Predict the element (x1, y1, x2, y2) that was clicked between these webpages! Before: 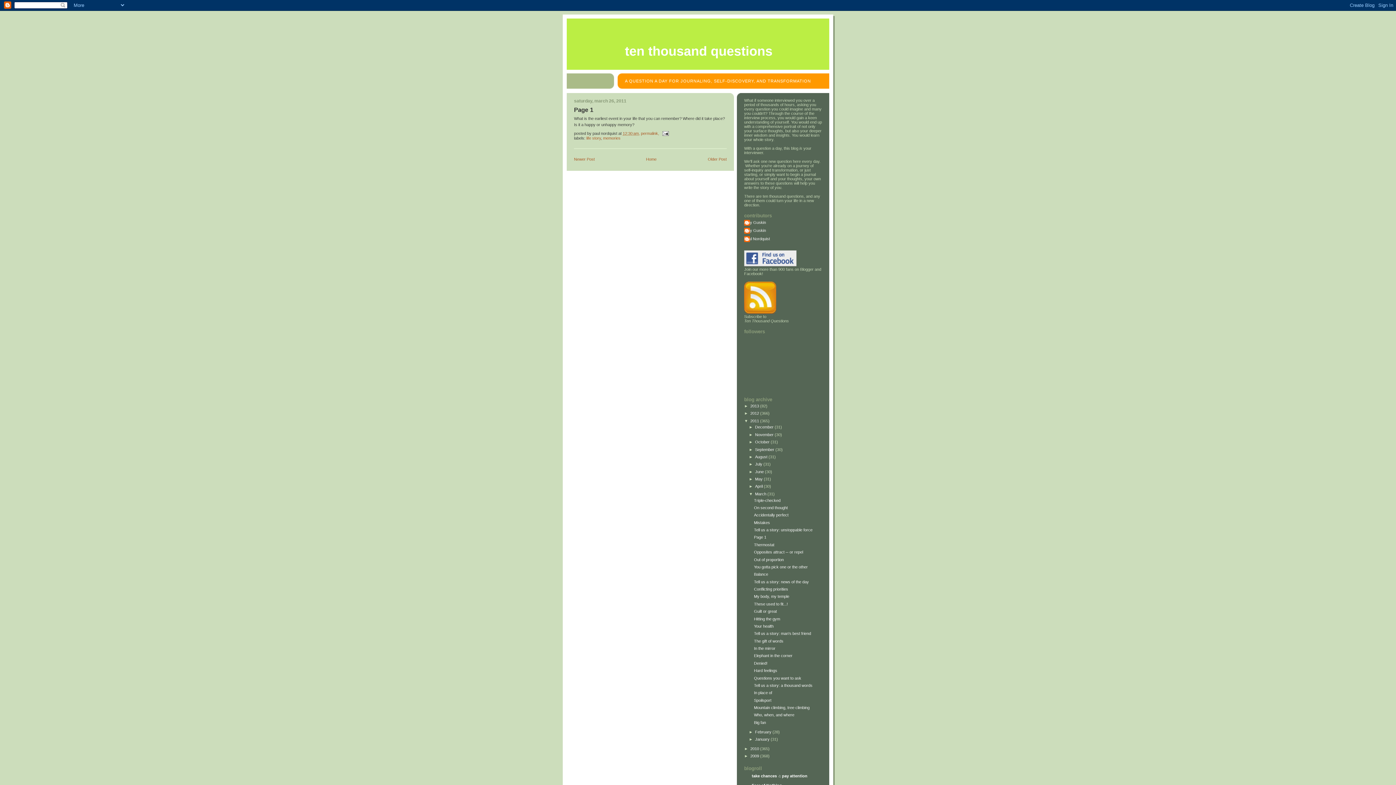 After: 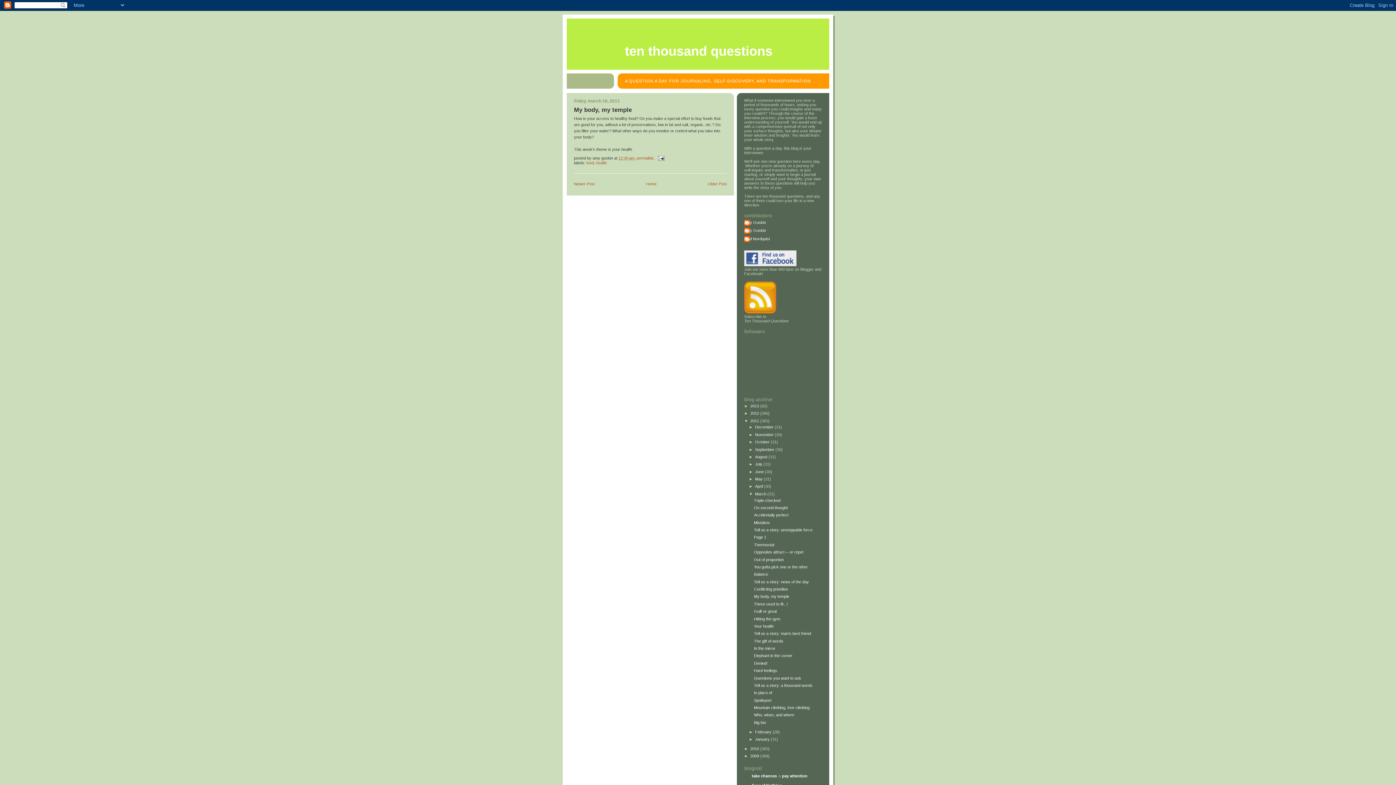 Action: bbox: (754, 594, 789, 599) label: My body, my temple